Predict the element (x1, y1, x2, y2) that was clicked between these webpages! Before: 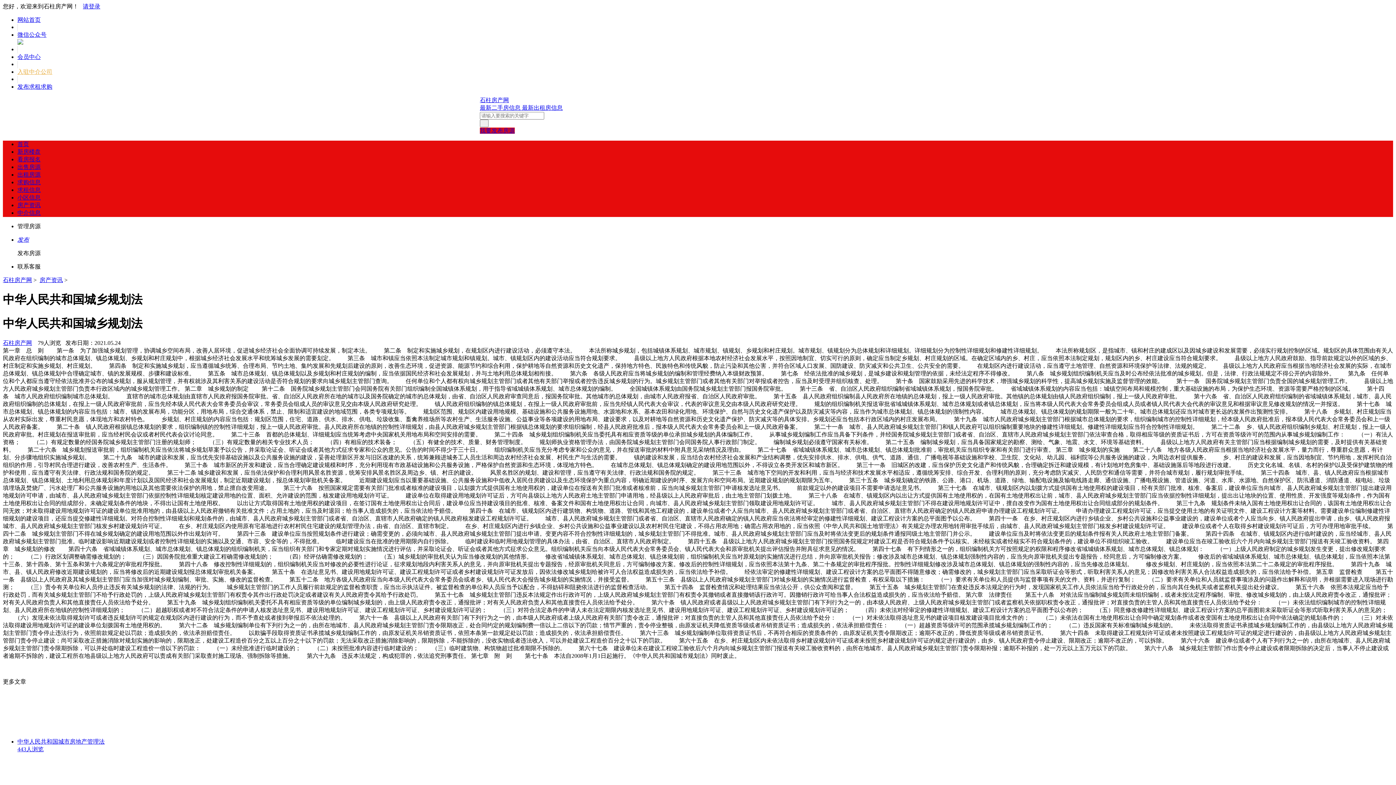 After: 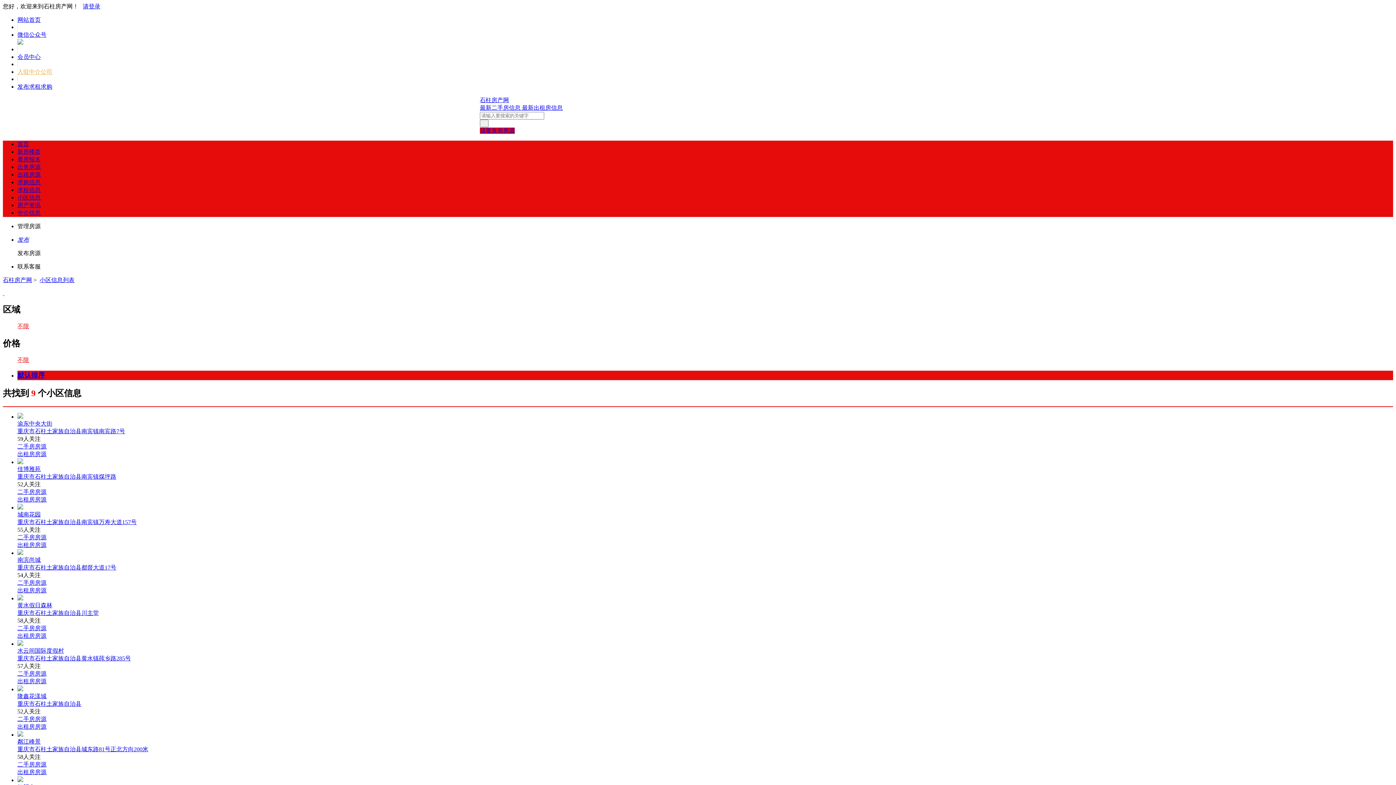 Action: label: 小区信息 bbox: (17, 194, 40, 200)